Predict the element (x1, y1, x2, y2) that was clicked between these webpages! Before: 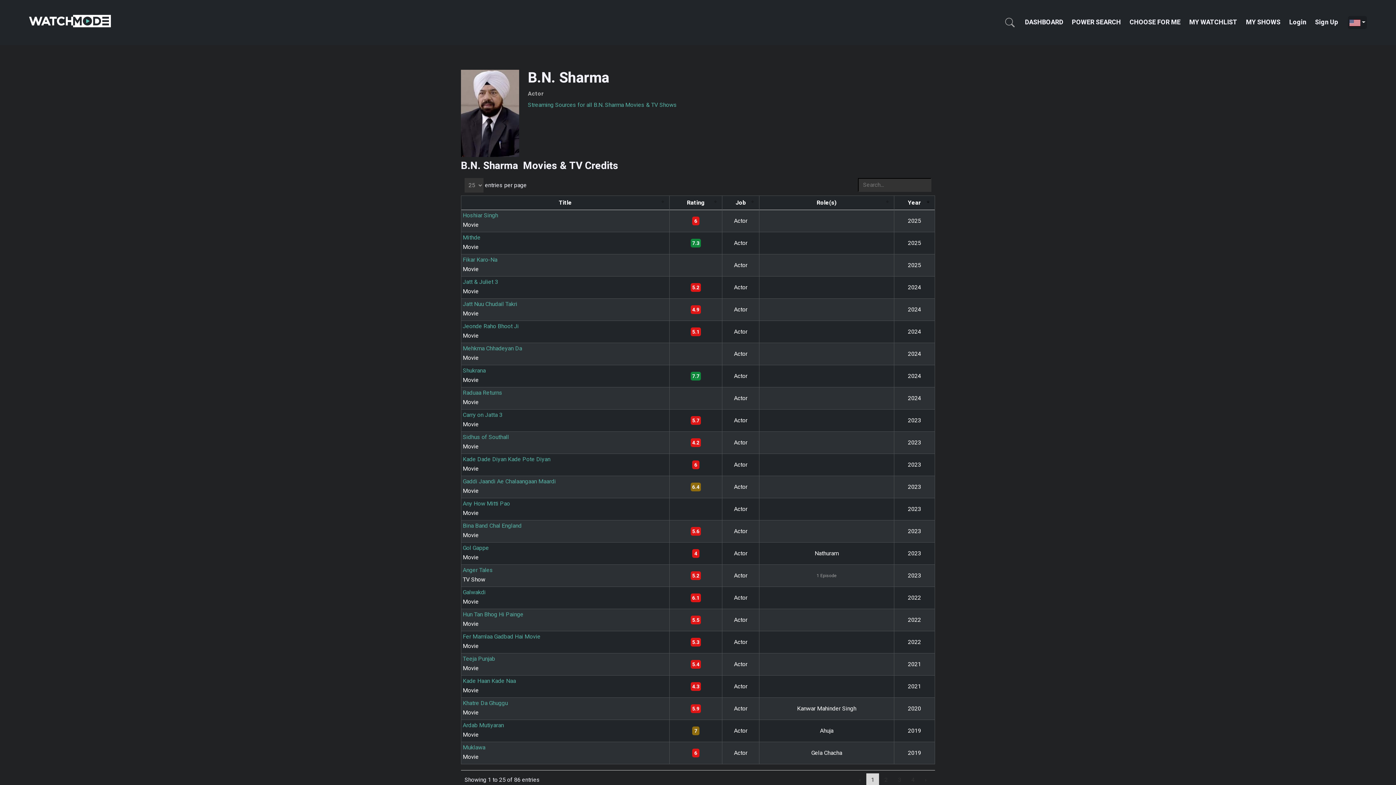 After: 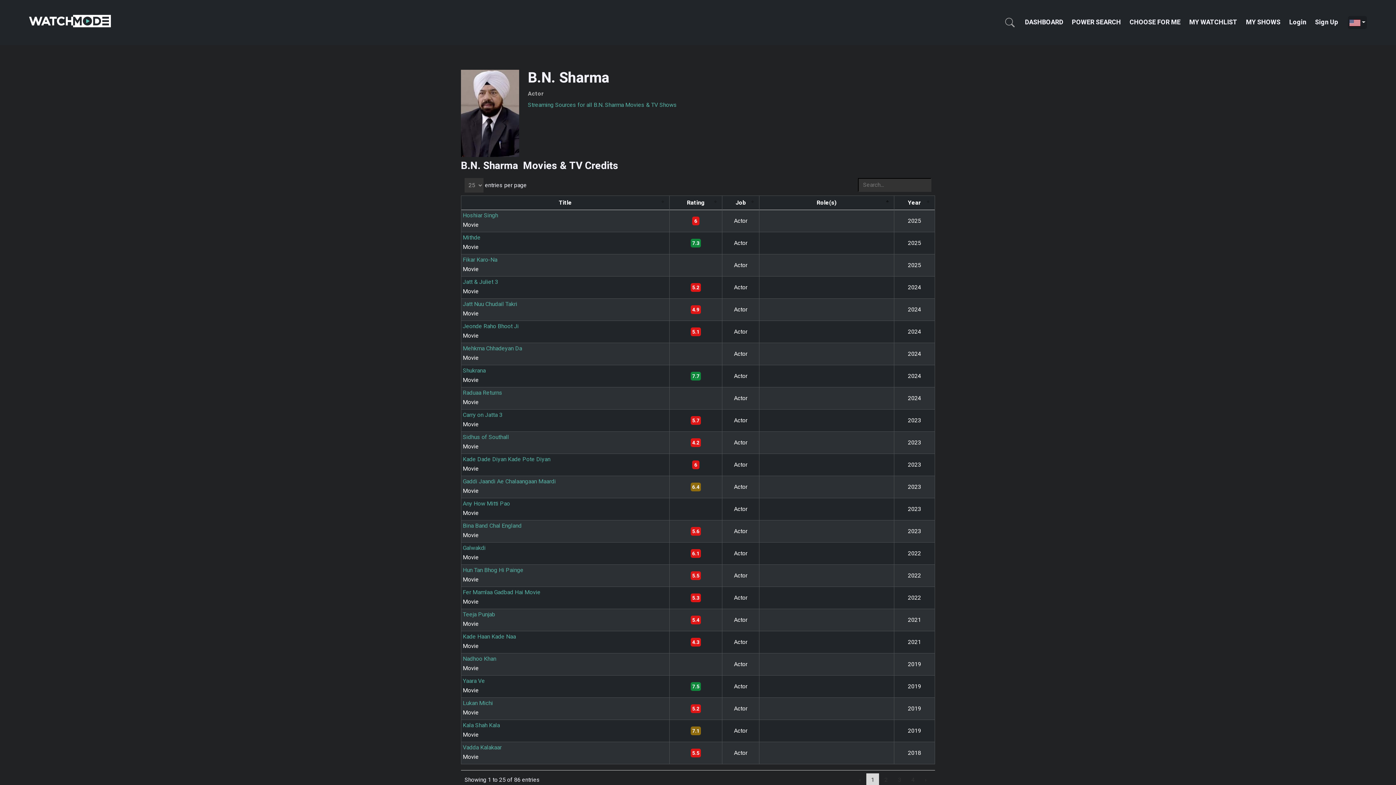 Action: label: Role(s) bbox: (763, 199, 890, 207)